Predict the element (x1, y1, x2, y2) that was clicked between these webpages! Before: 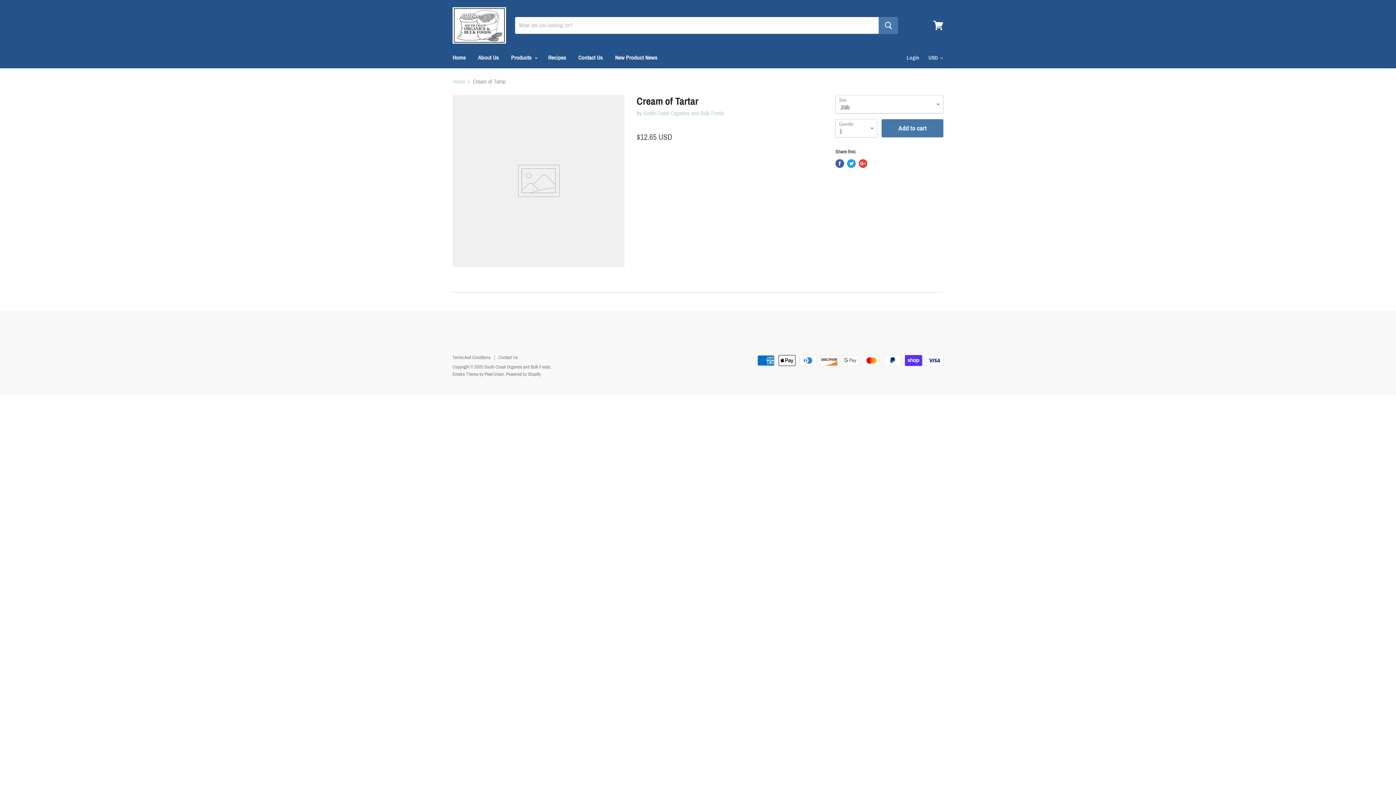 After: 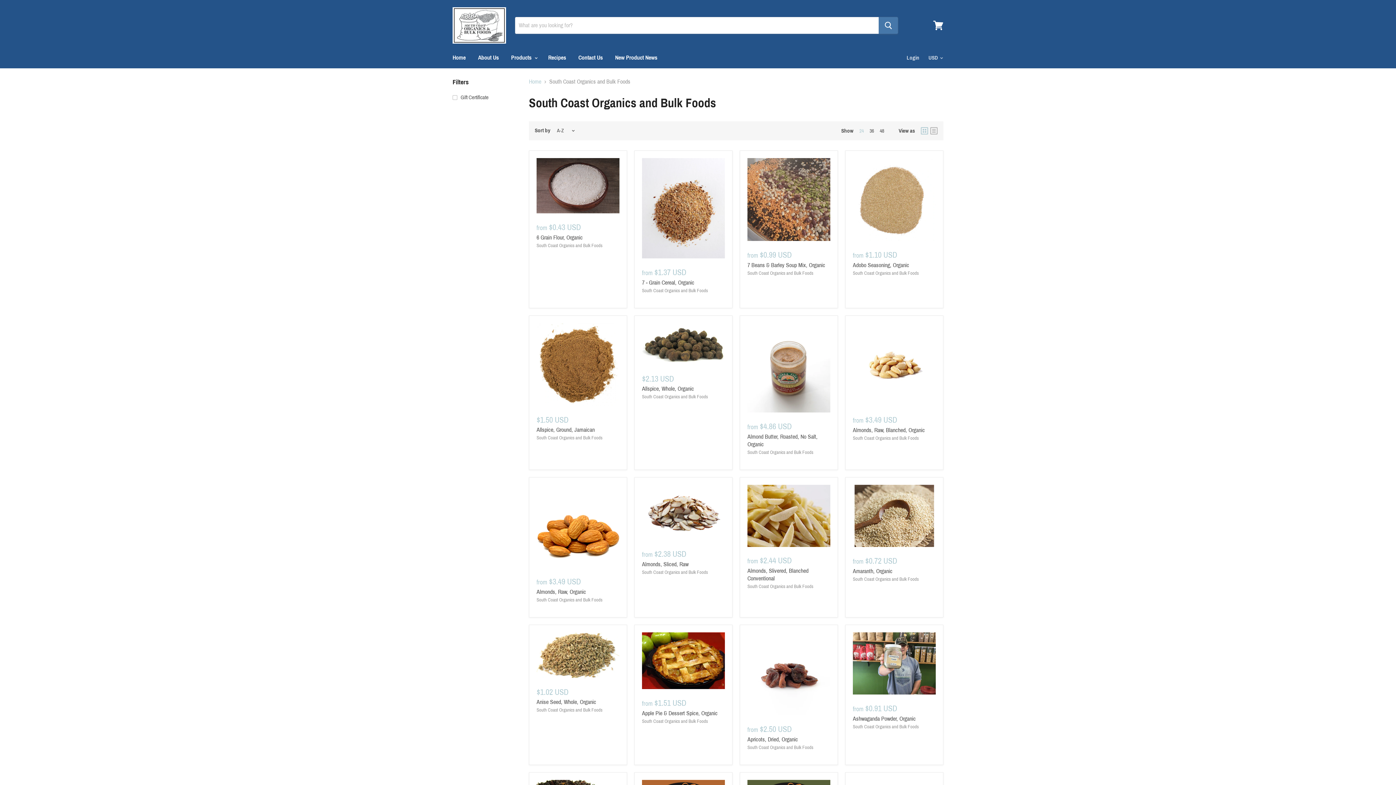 Action: label: South Coast Organics and Bulk Foods bbox: (643, 110, 724, 116)